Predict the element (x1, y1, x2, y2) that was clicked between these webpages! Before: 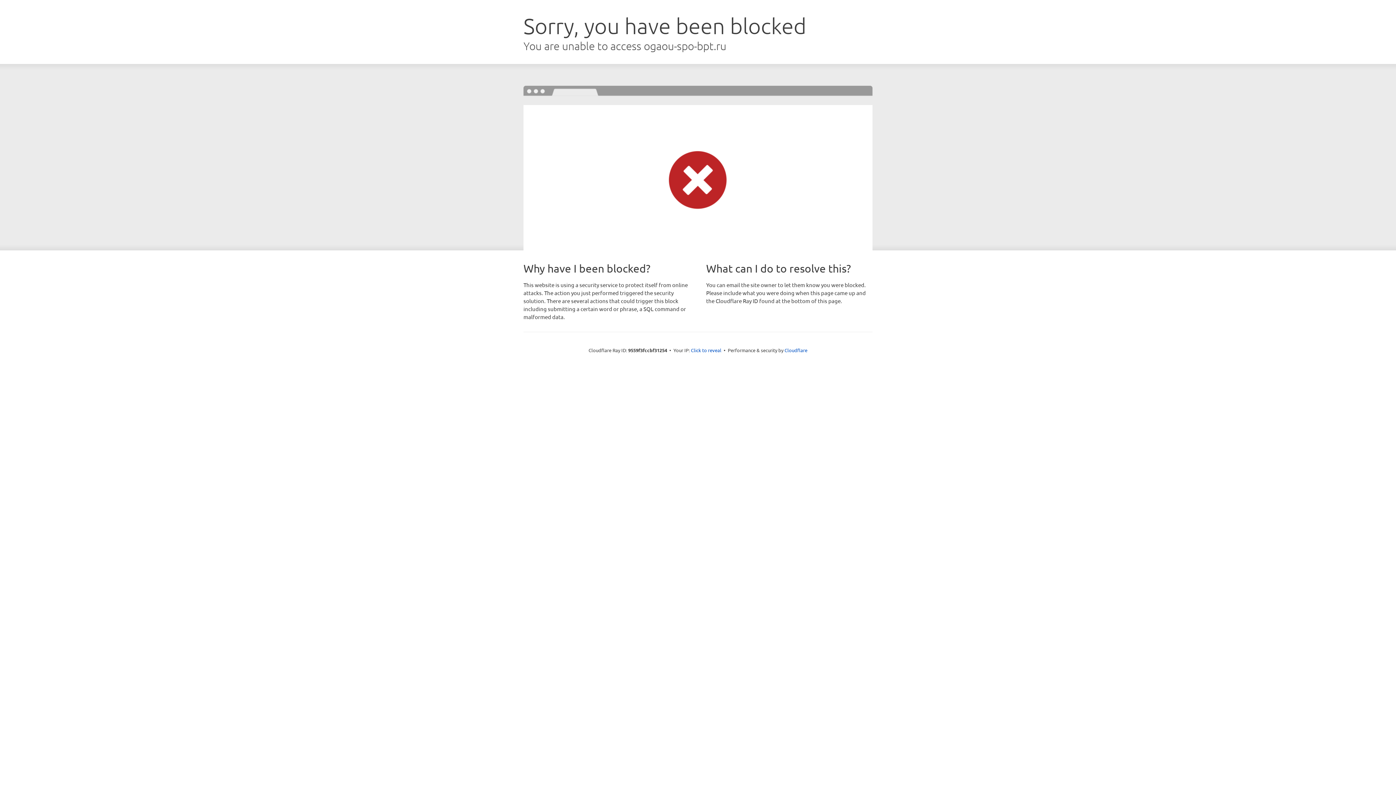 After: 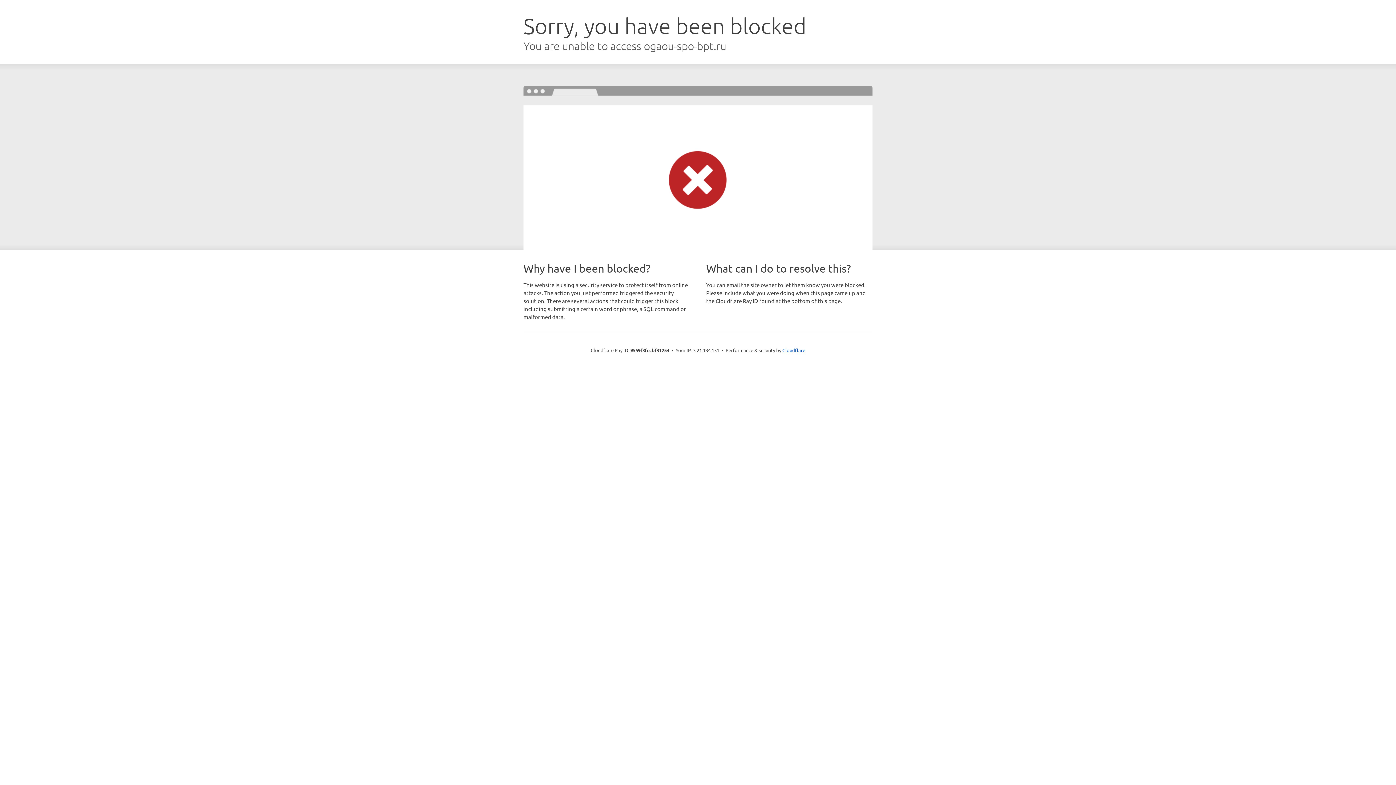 Action: bbox: (691, 346, 721, 353) label: Click to reveal